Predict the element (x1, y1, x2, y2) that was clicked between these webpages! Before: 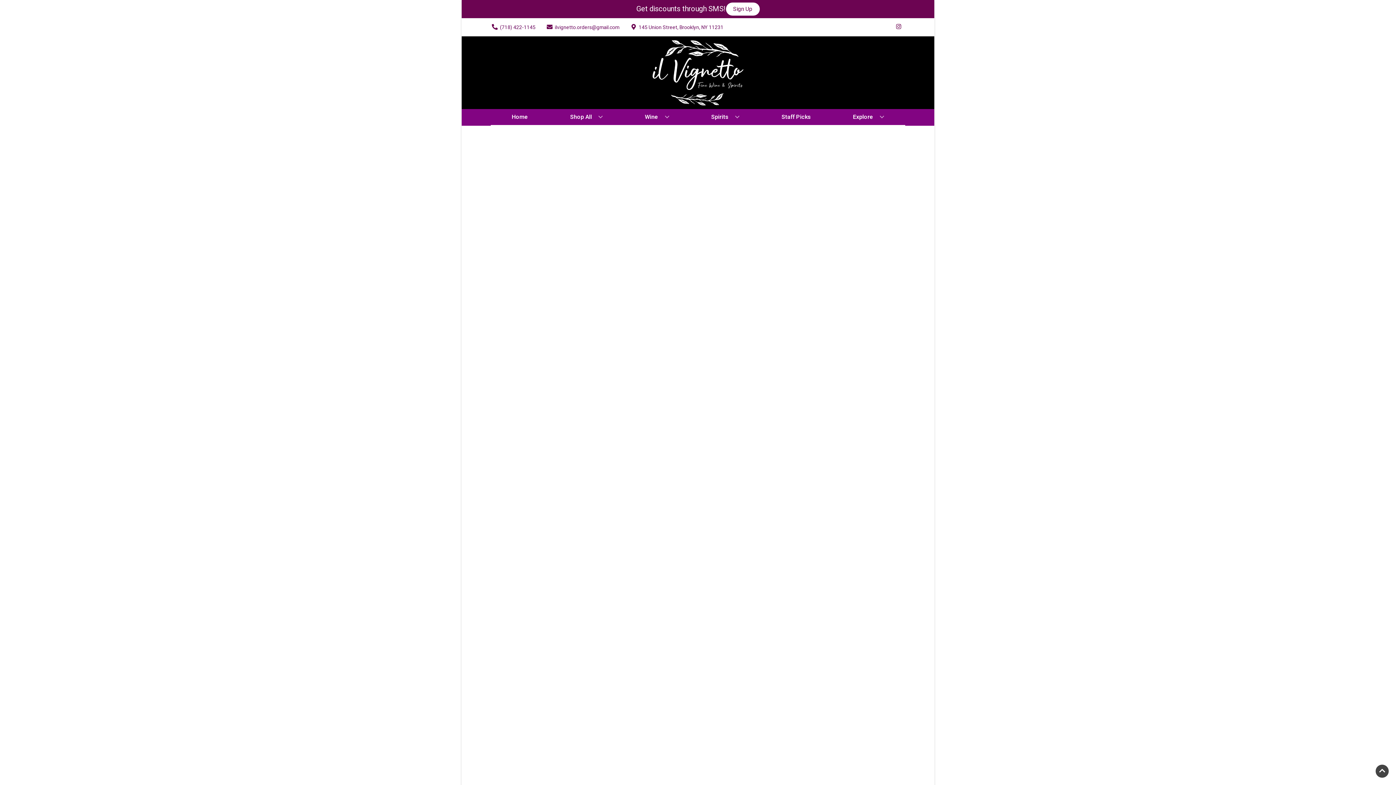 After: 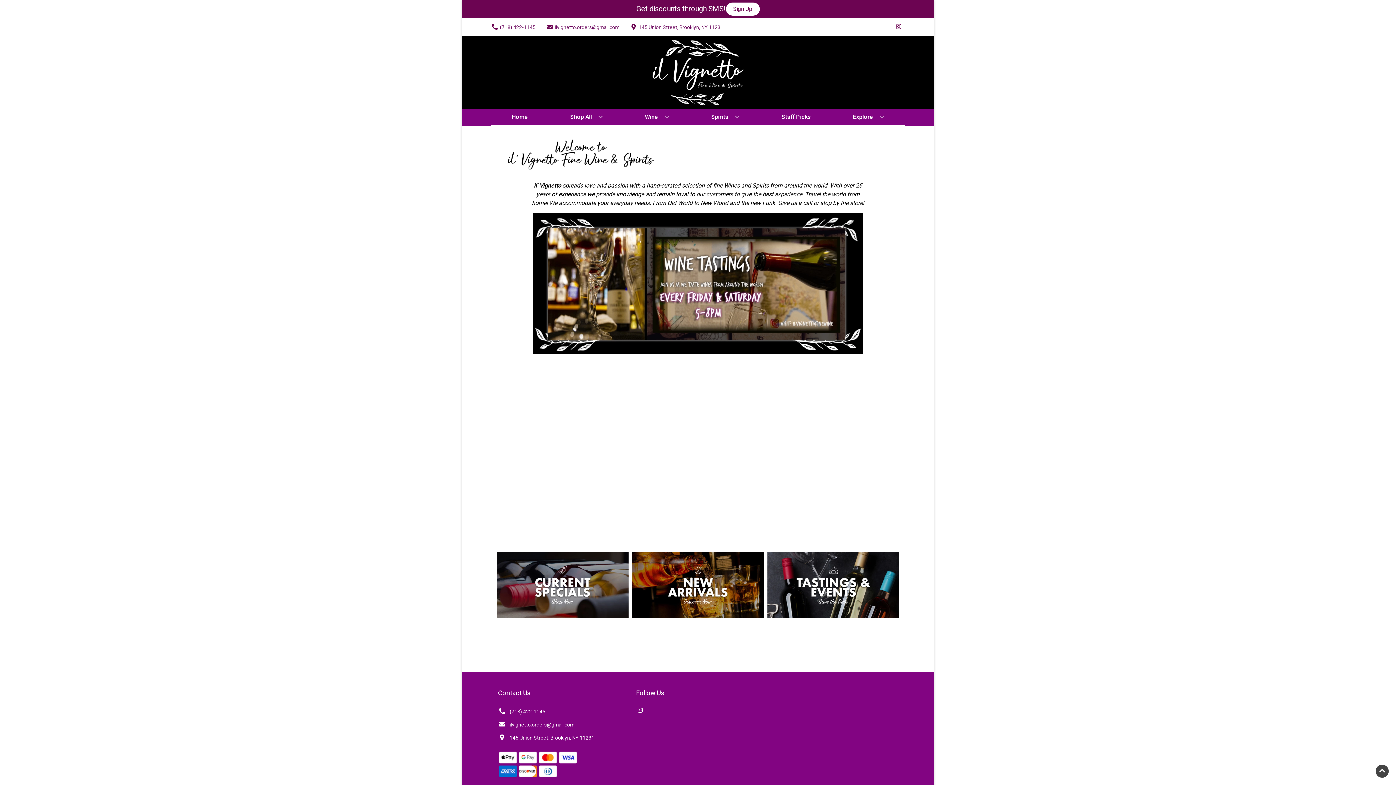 Action: bbox: (625, 36, 770, 109)